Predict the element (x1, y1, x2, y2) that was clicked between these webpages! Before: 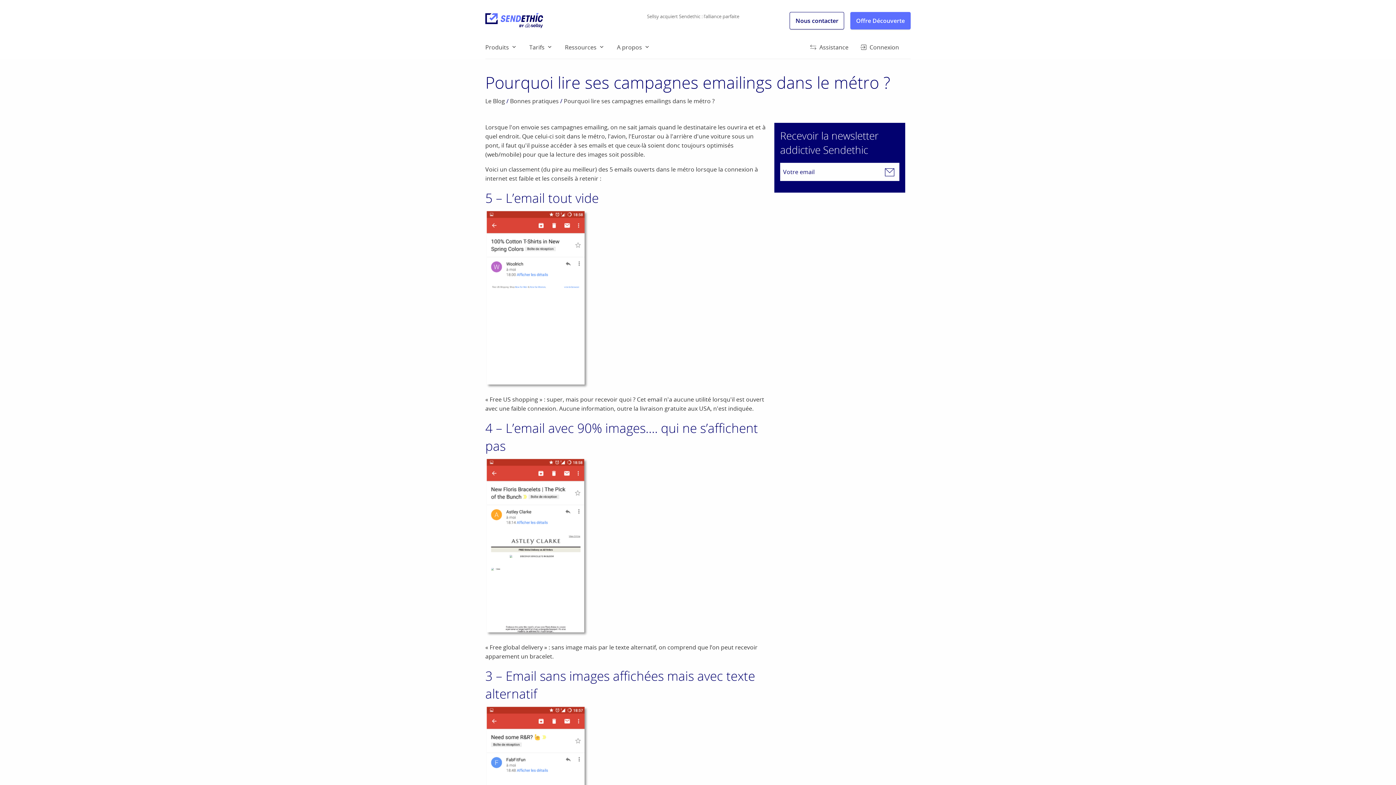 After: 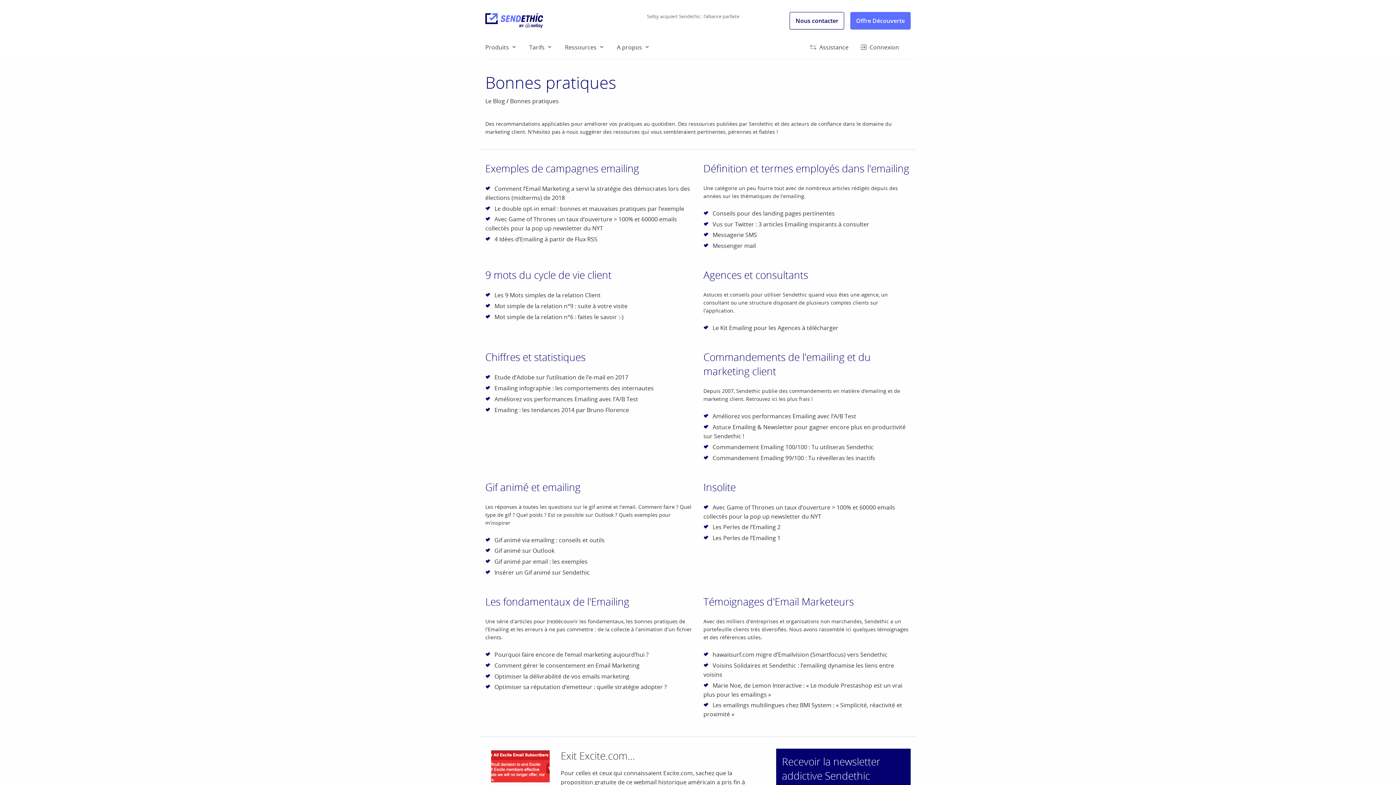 Action: bbox: (510, 97, 558, 105) label: Bonnes pratiques